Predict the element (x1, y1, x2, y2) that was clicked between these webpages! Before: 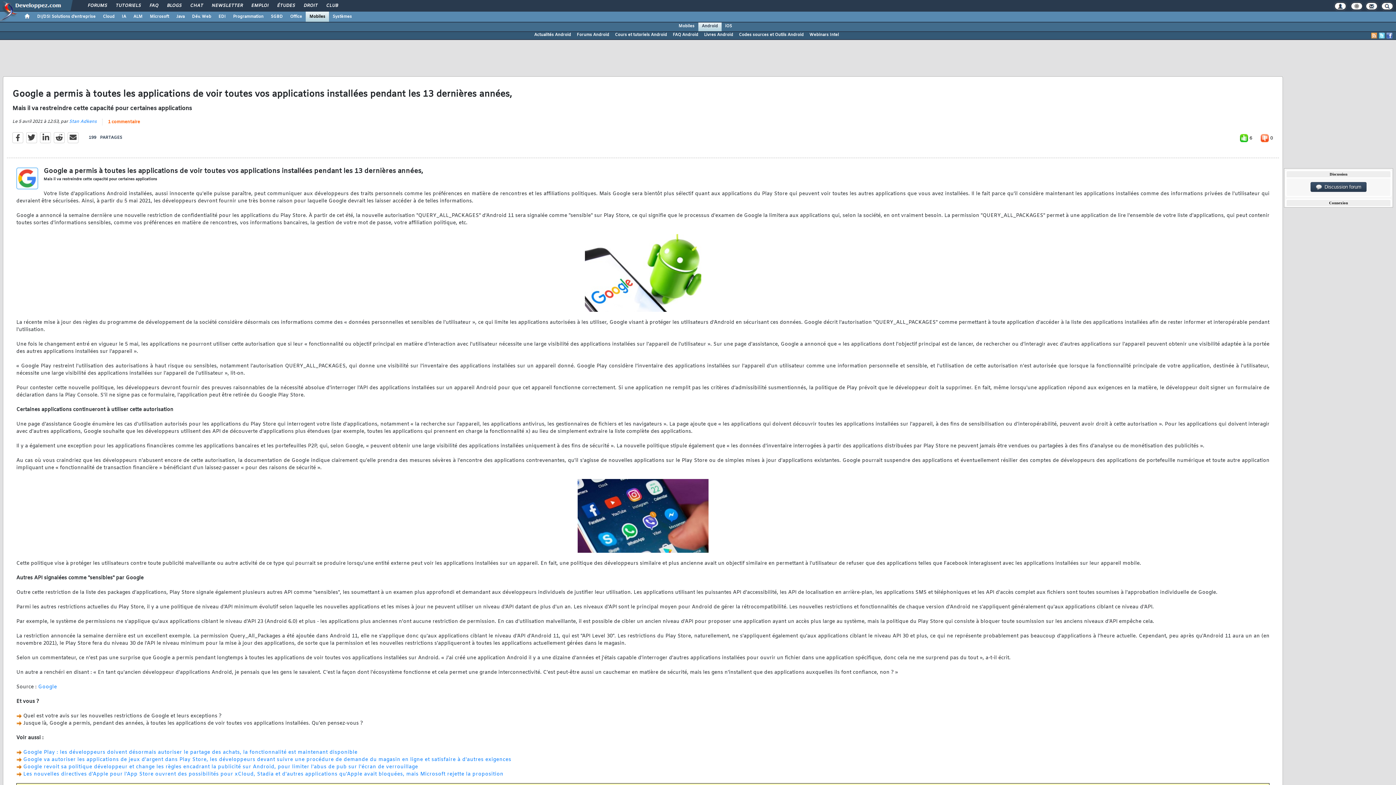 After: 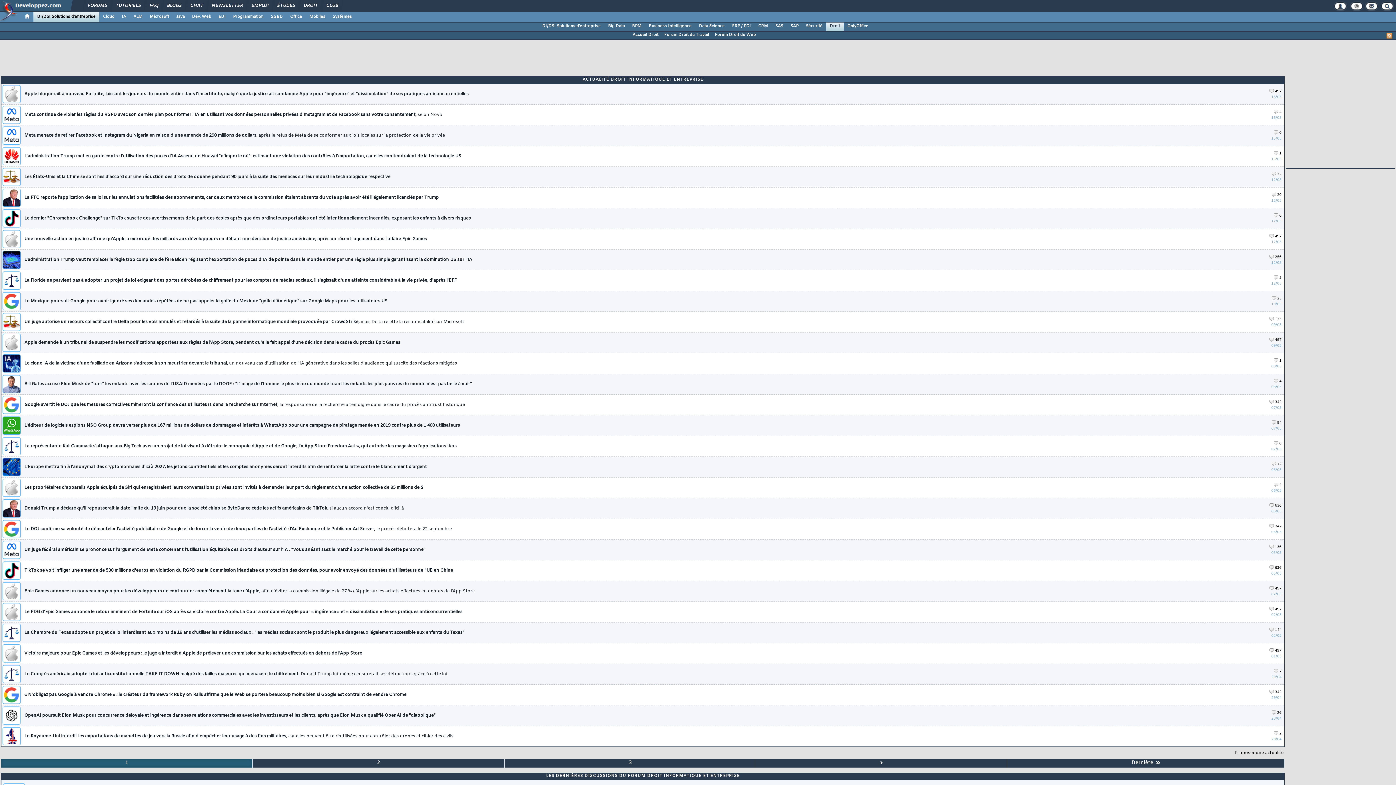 Action: bbox: (298, 0, 322, 12) label: DROIT